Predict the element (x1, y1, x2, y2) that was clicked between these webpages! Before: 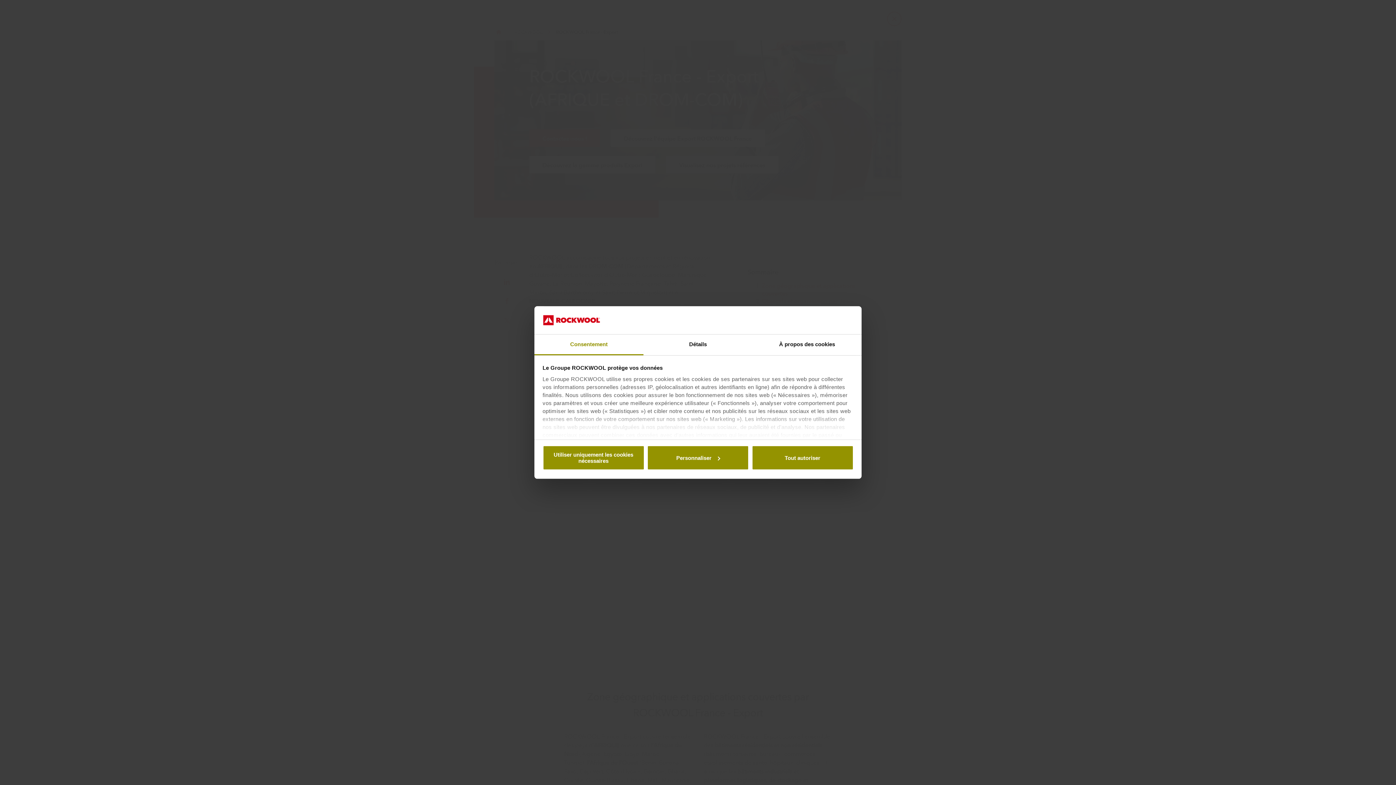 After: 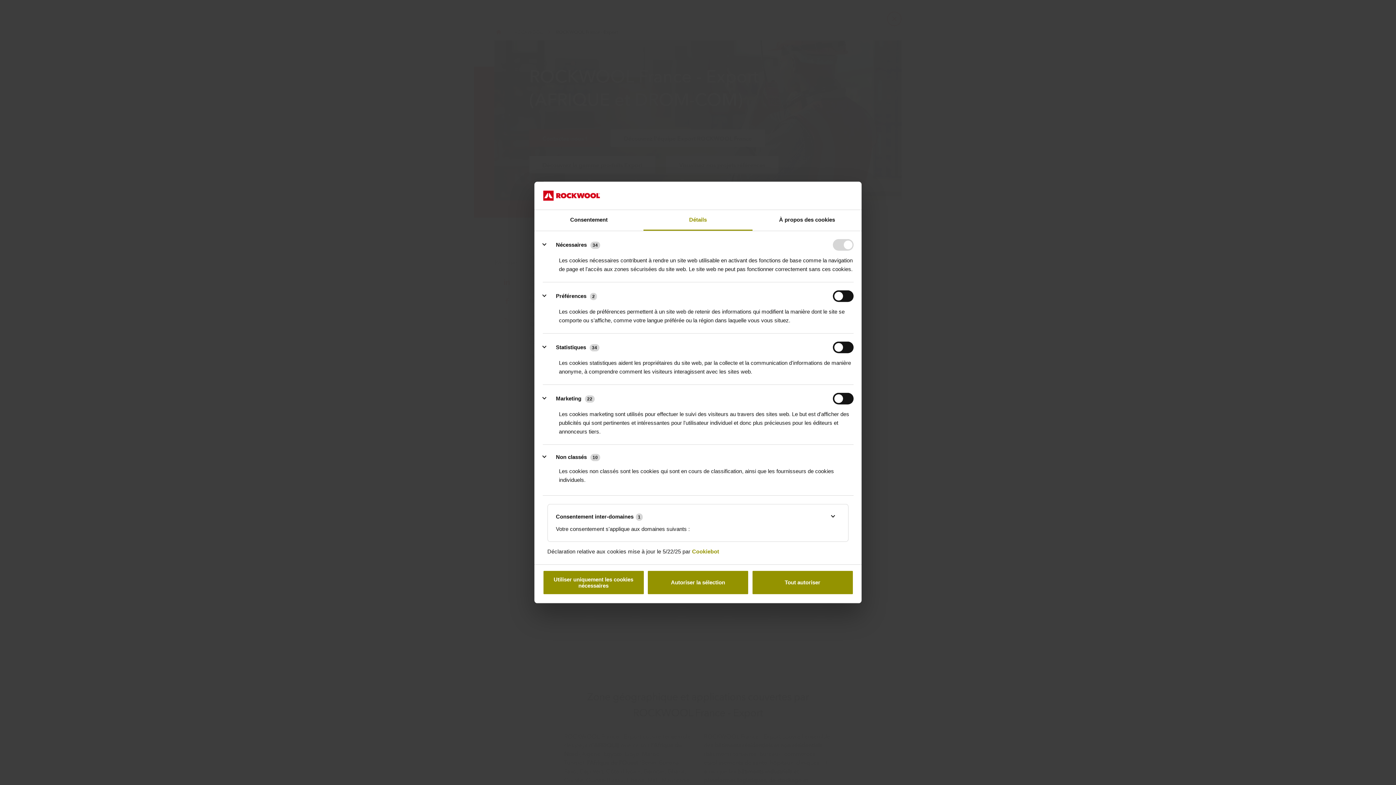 Action: label: Personnaliser bbox: (647, 445, 749, 470)